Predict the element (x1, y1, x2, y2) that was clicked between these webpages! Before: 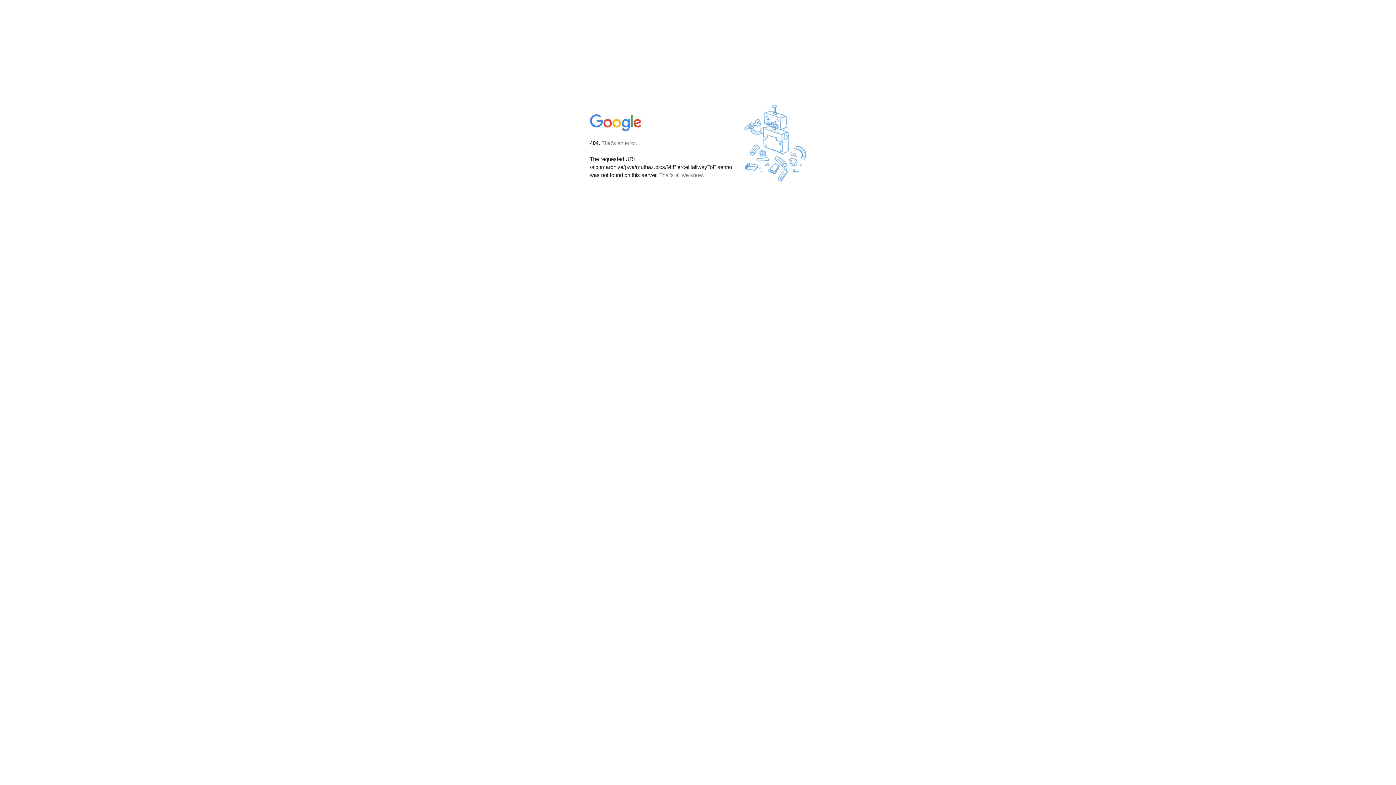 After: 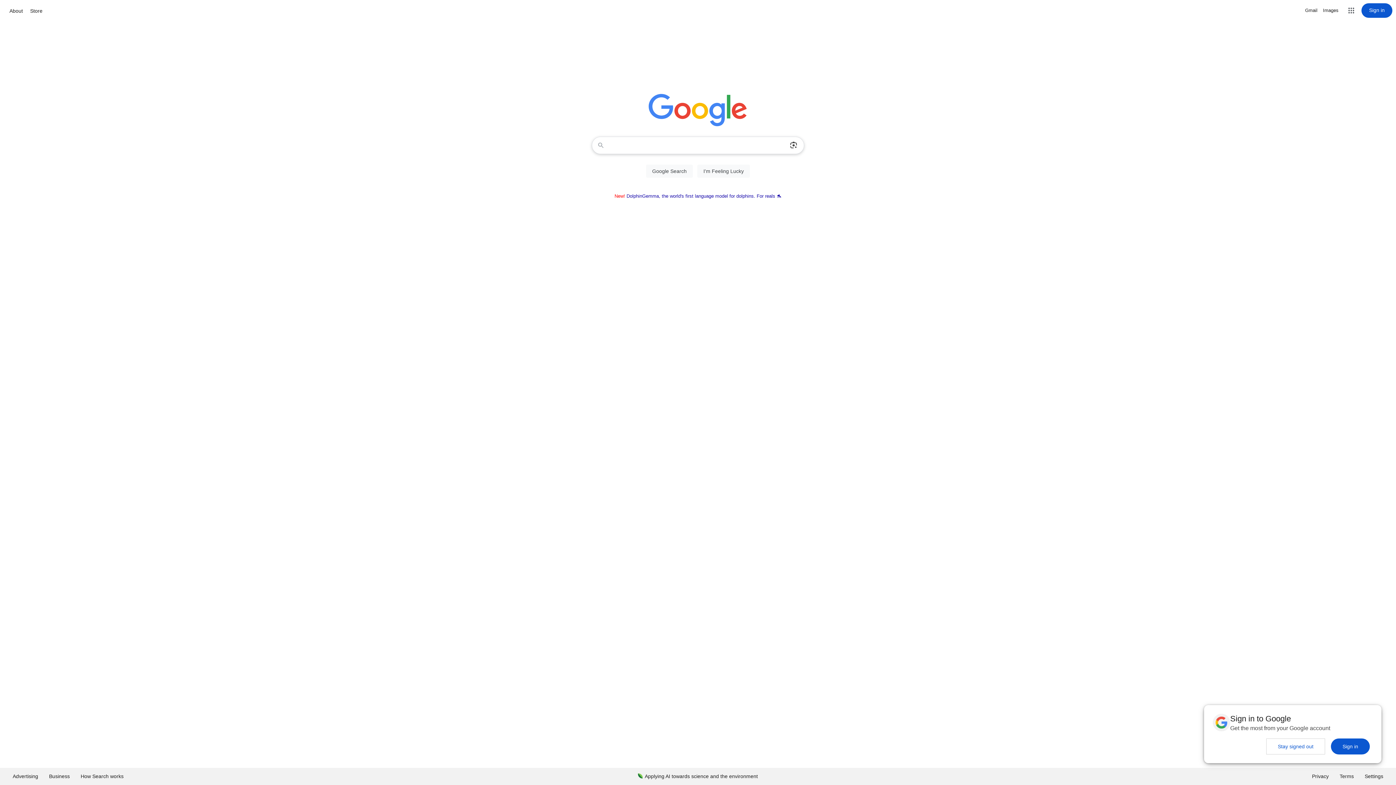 Action: bbox: (590, 127, 642, 134)